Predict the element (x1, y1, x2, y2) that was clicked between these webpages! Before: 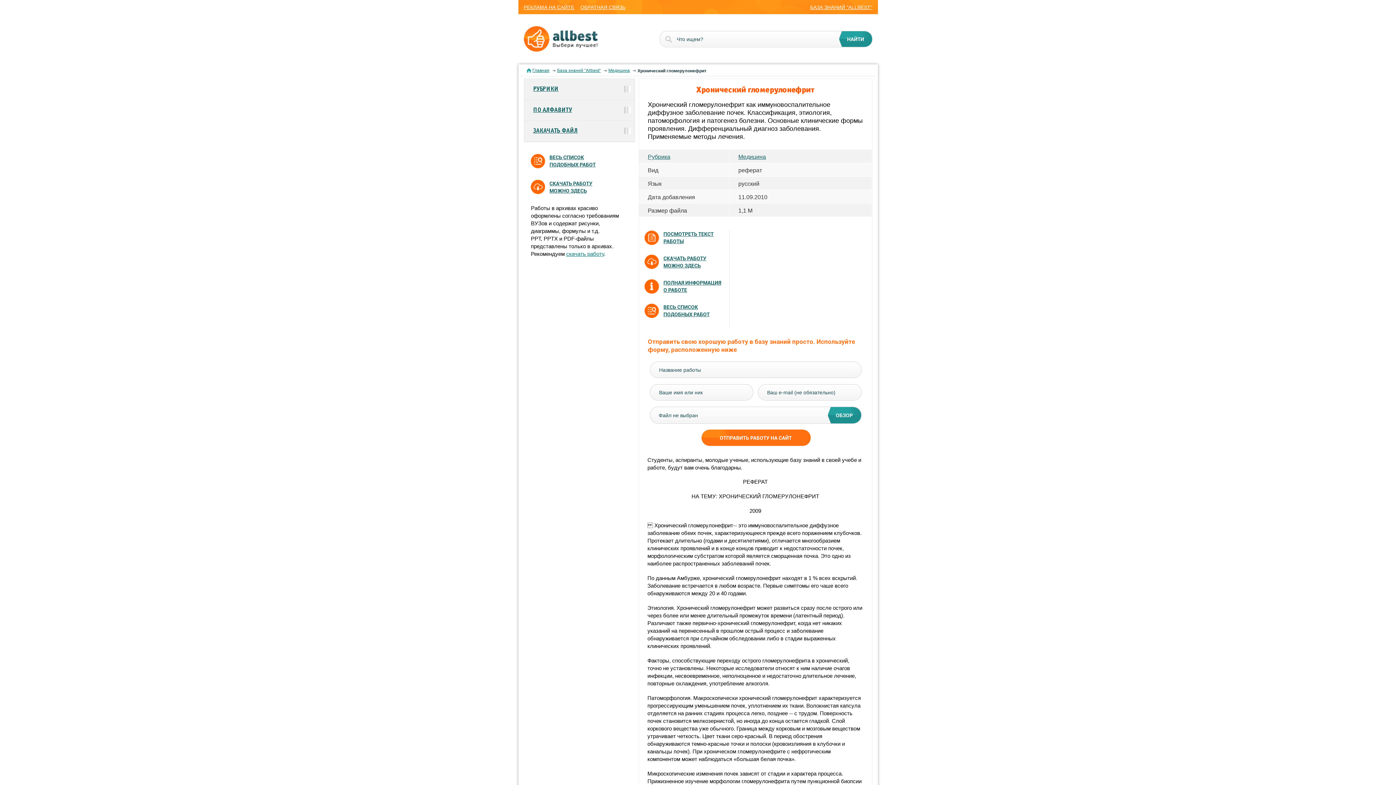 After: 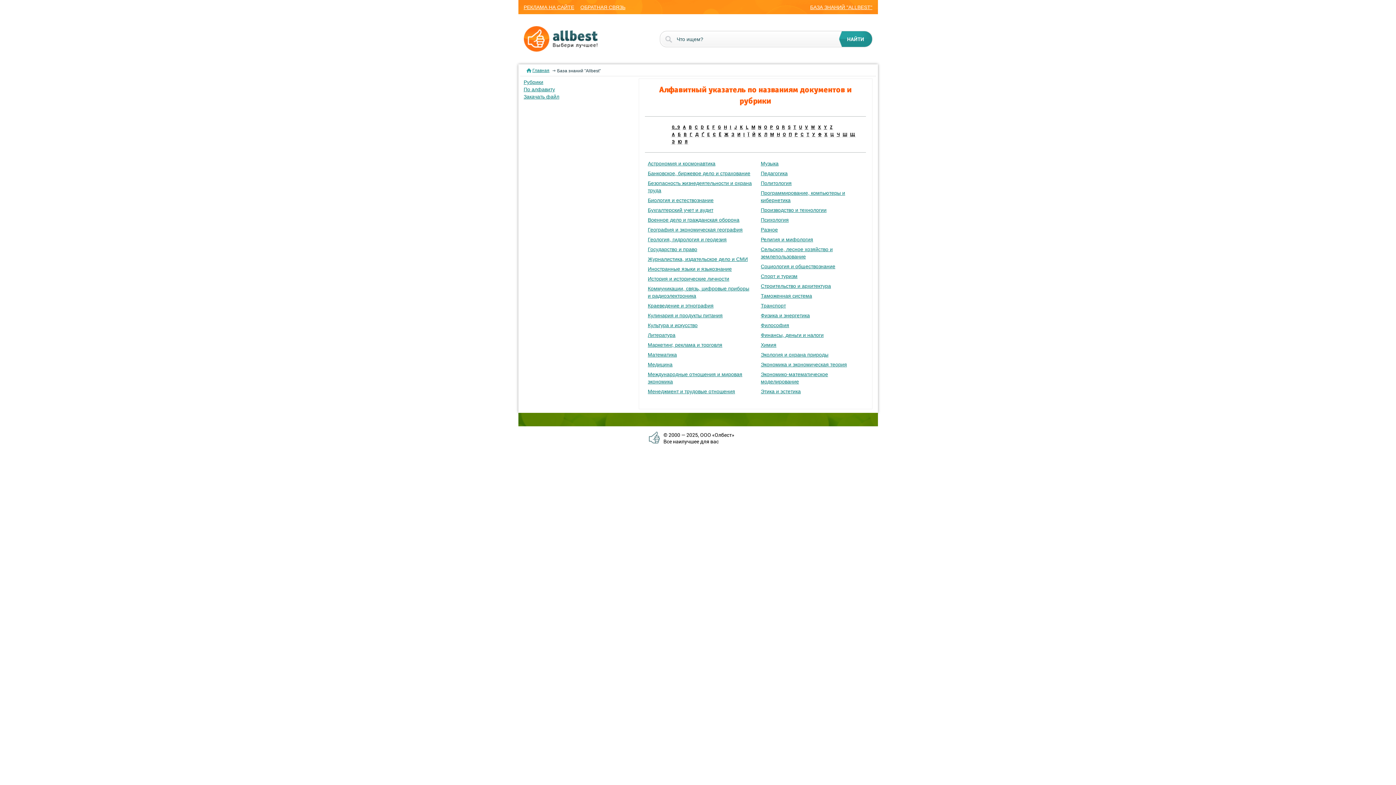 Action: label: БАЗА ЗНАНИЙ "ALLBEST" bbox: (810, 3, 872, 10)